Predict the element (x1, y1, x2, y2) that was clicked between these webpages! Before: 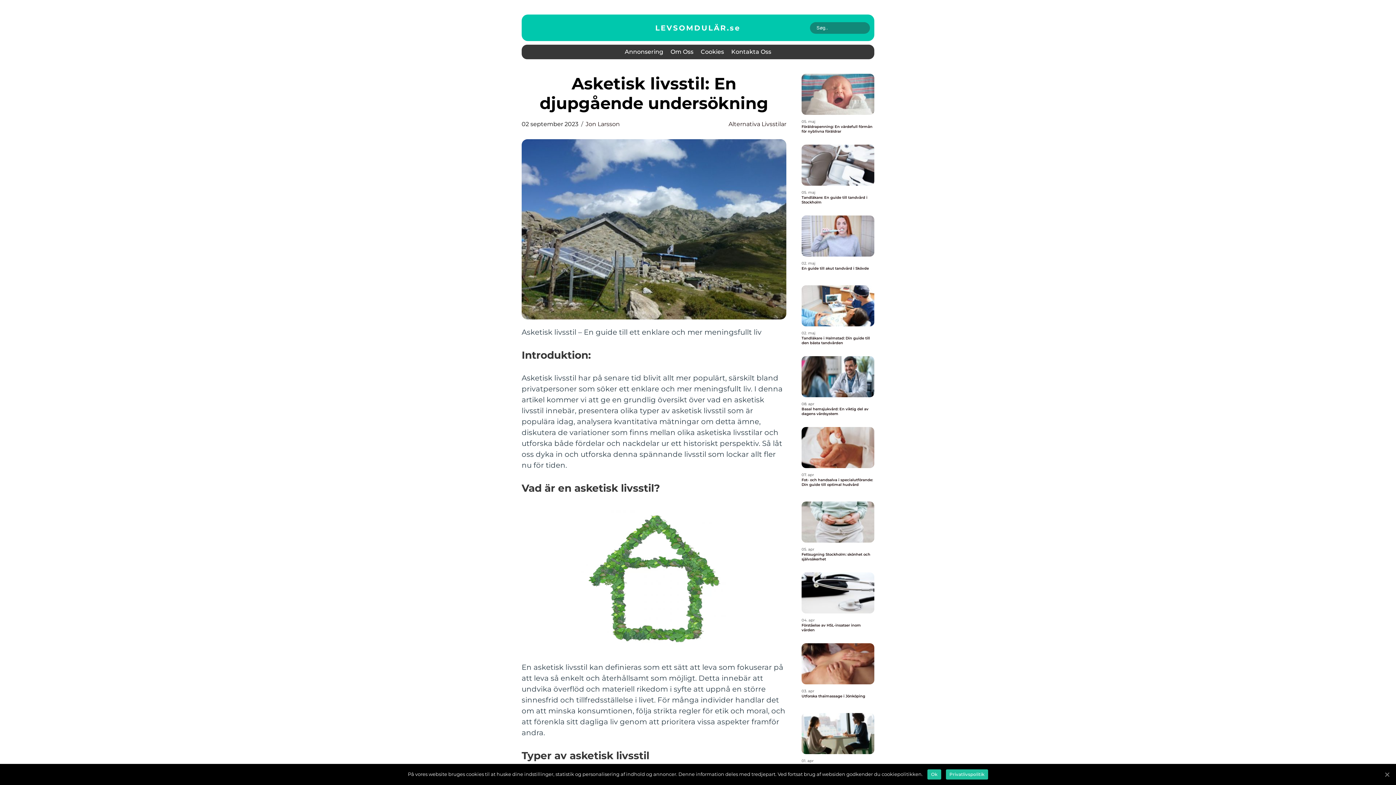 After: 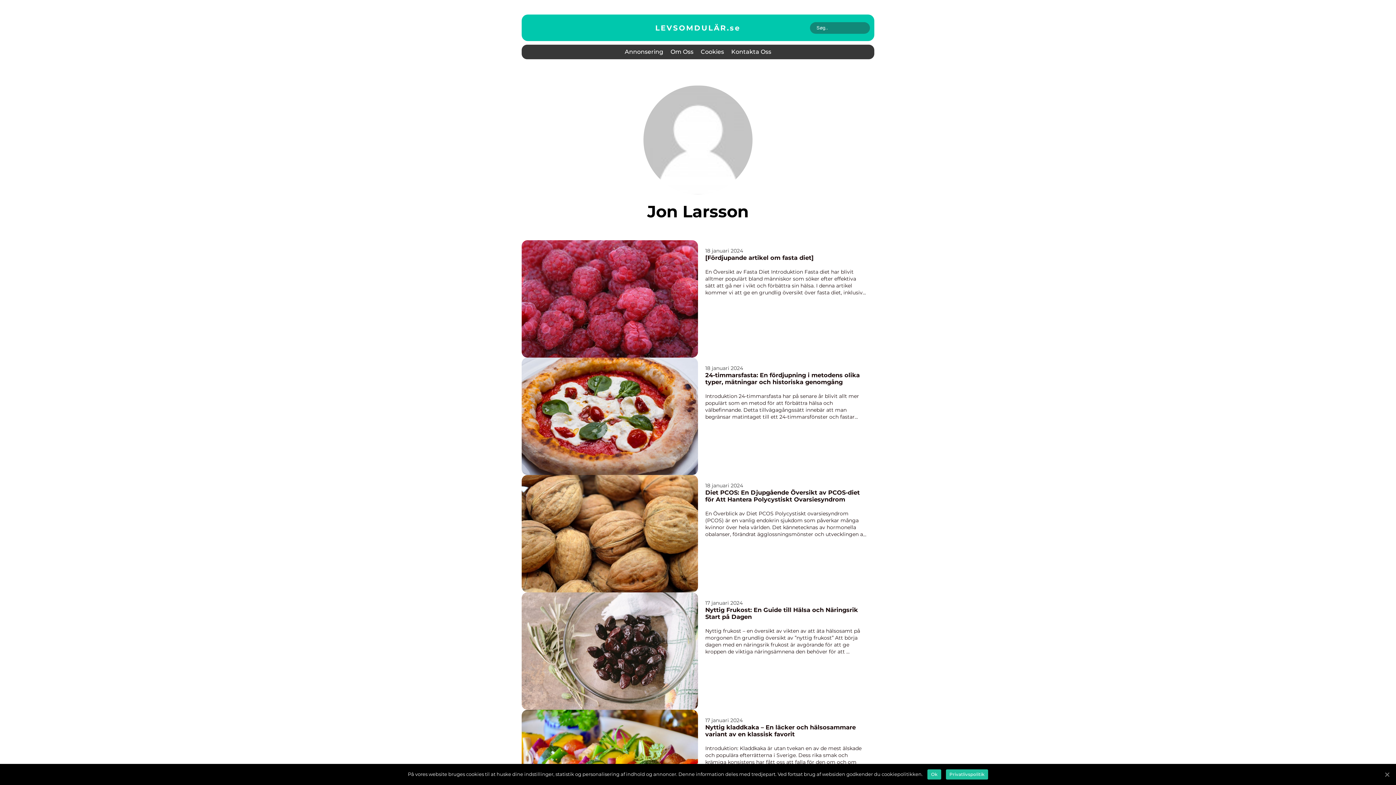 Action: bbox: (585, 120, 620, 127) label: Jon Larsson